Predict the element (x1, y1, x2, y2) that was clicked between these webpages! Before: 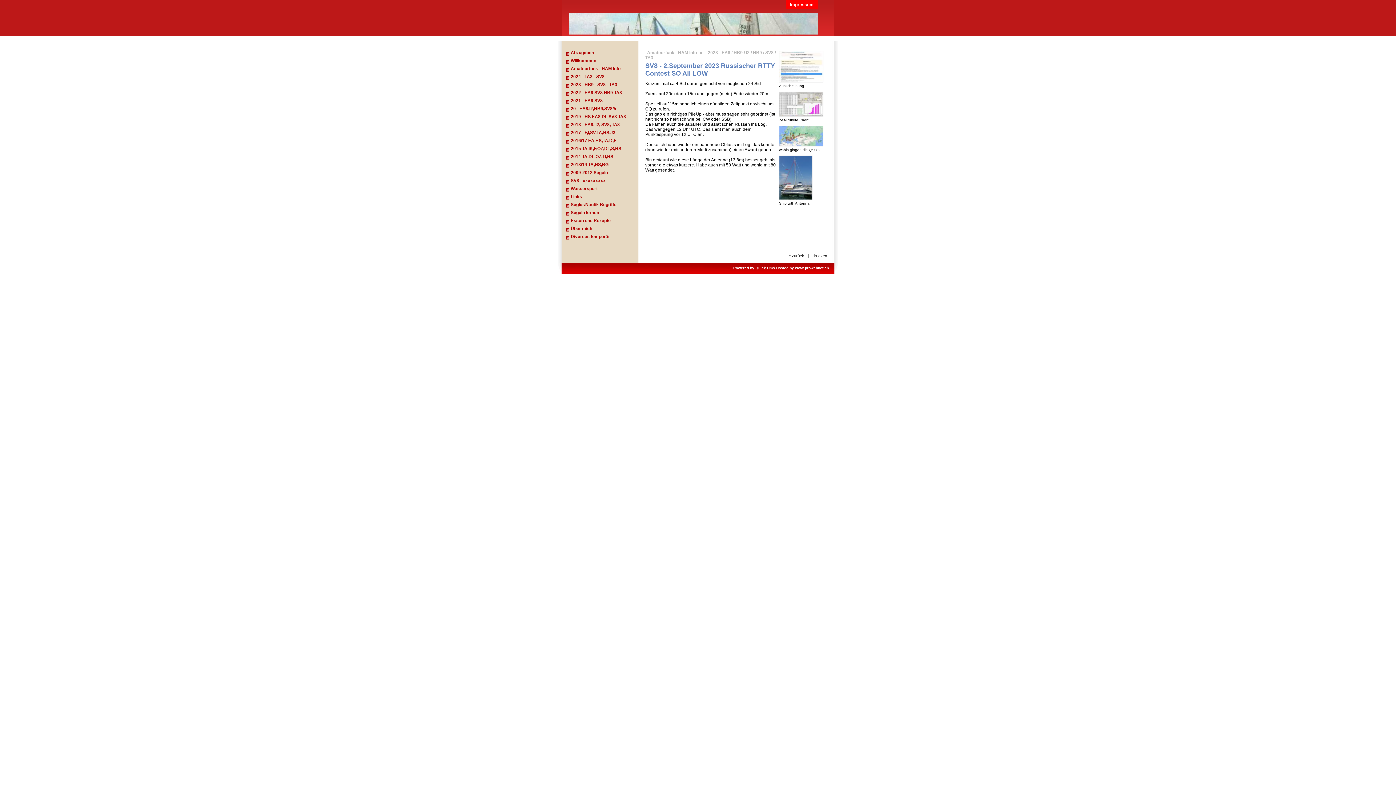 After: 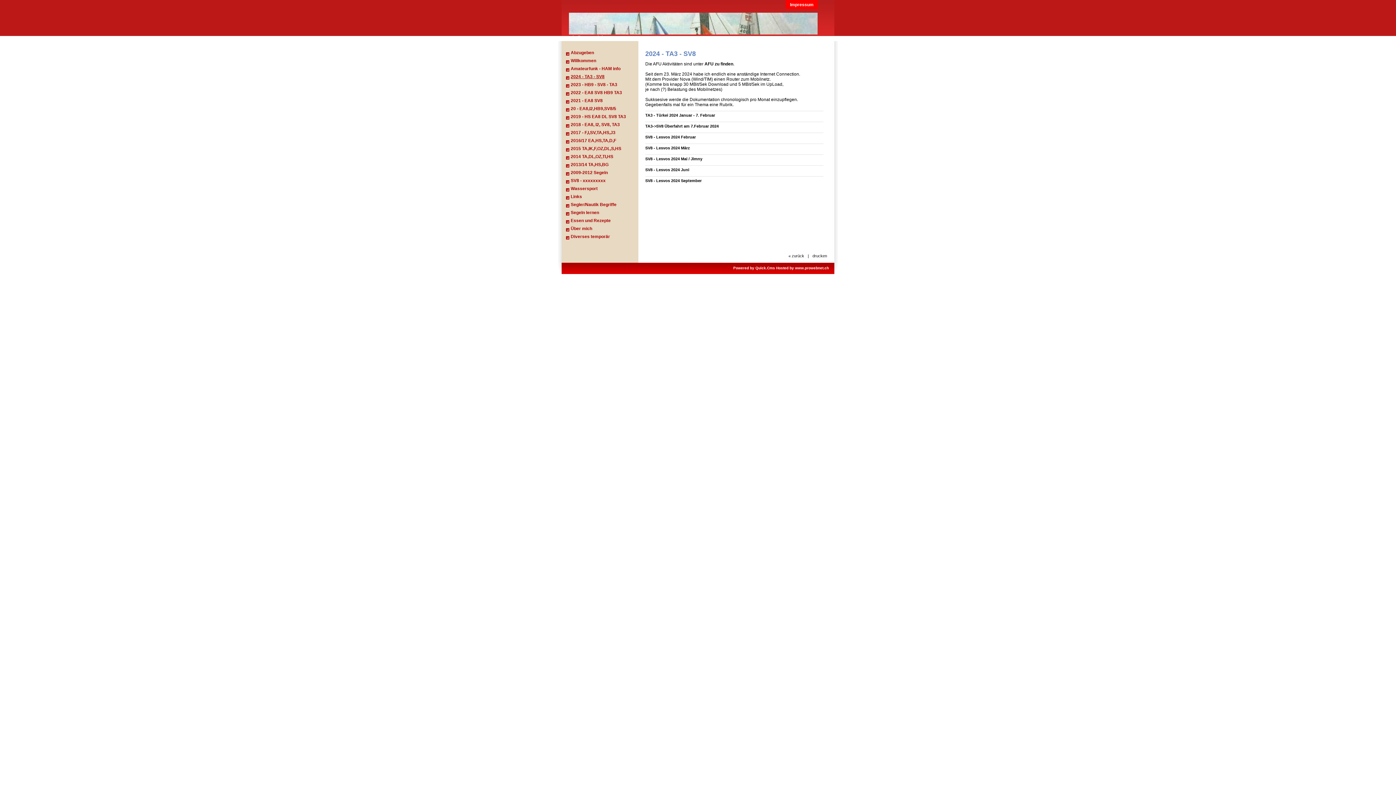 Action: label: 2024 - TA3 - SV8 bbox: (563, 72, 632, 80)